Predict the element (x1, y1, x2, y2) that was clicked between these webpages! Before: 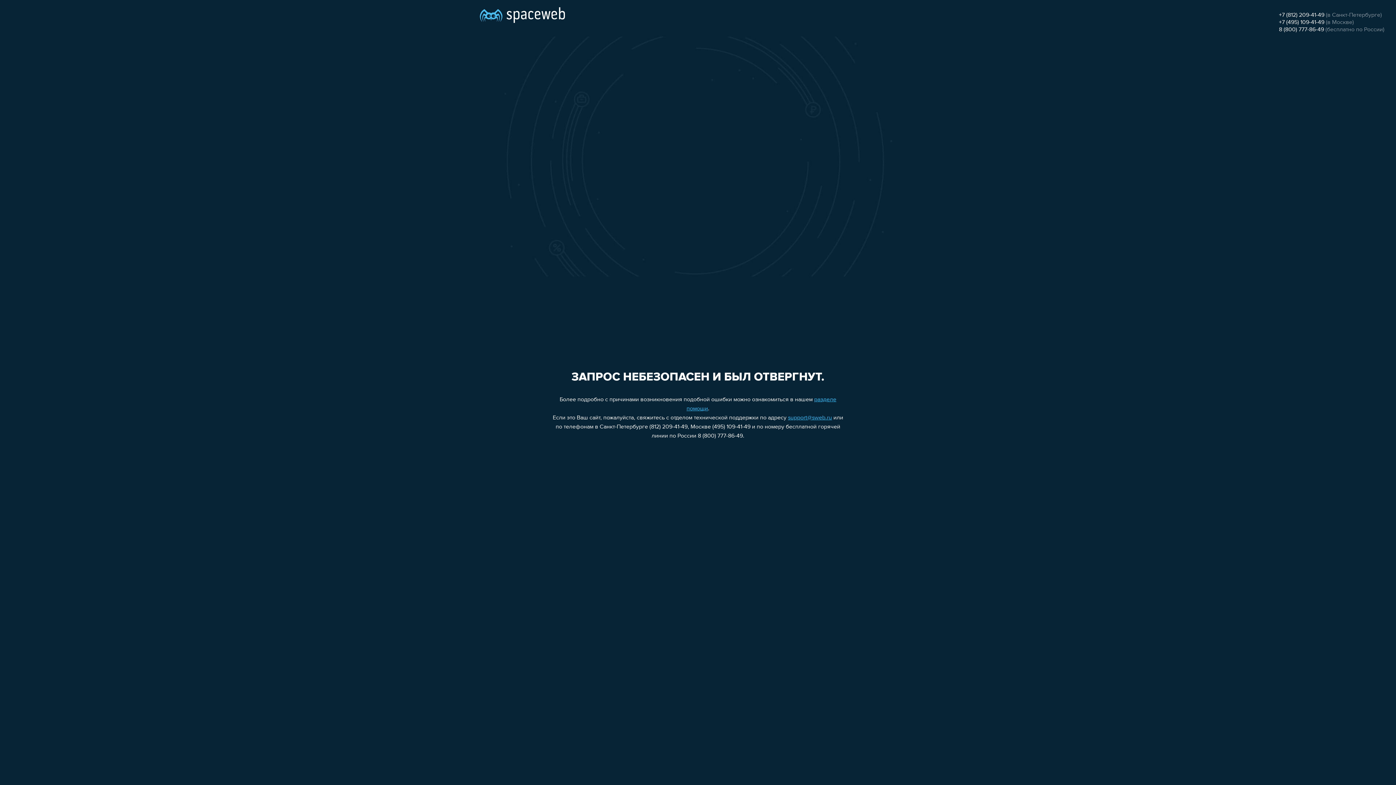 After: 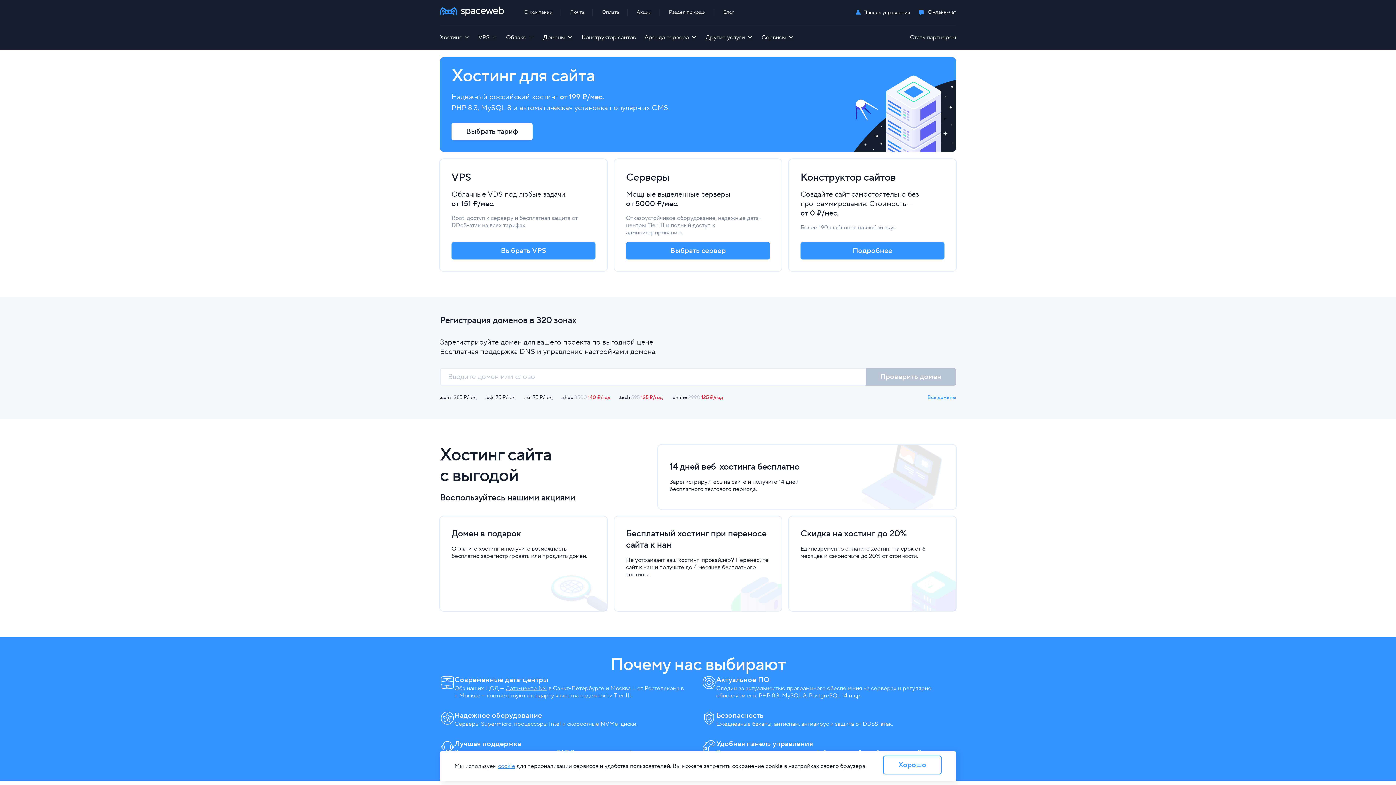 Action: bbox: (480, 0, 565, 25)